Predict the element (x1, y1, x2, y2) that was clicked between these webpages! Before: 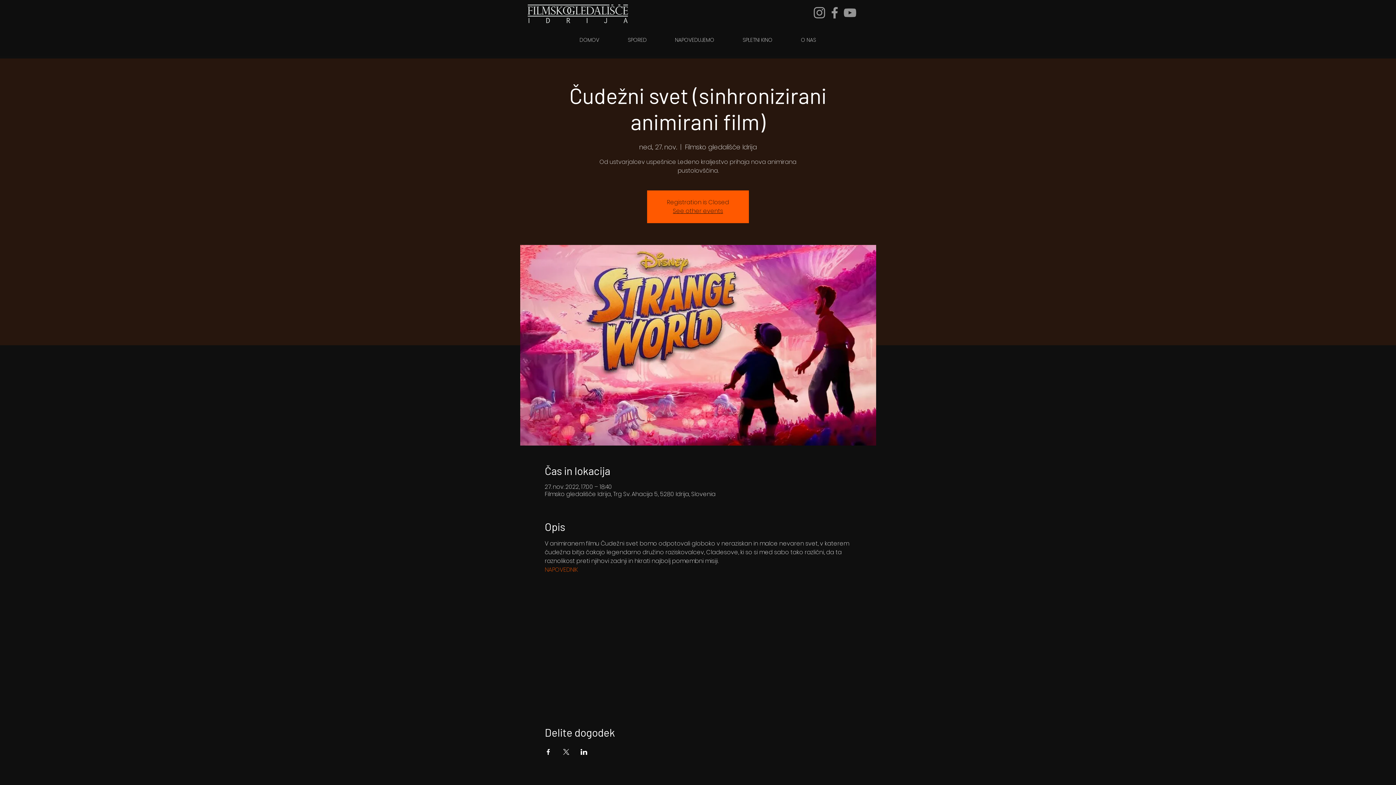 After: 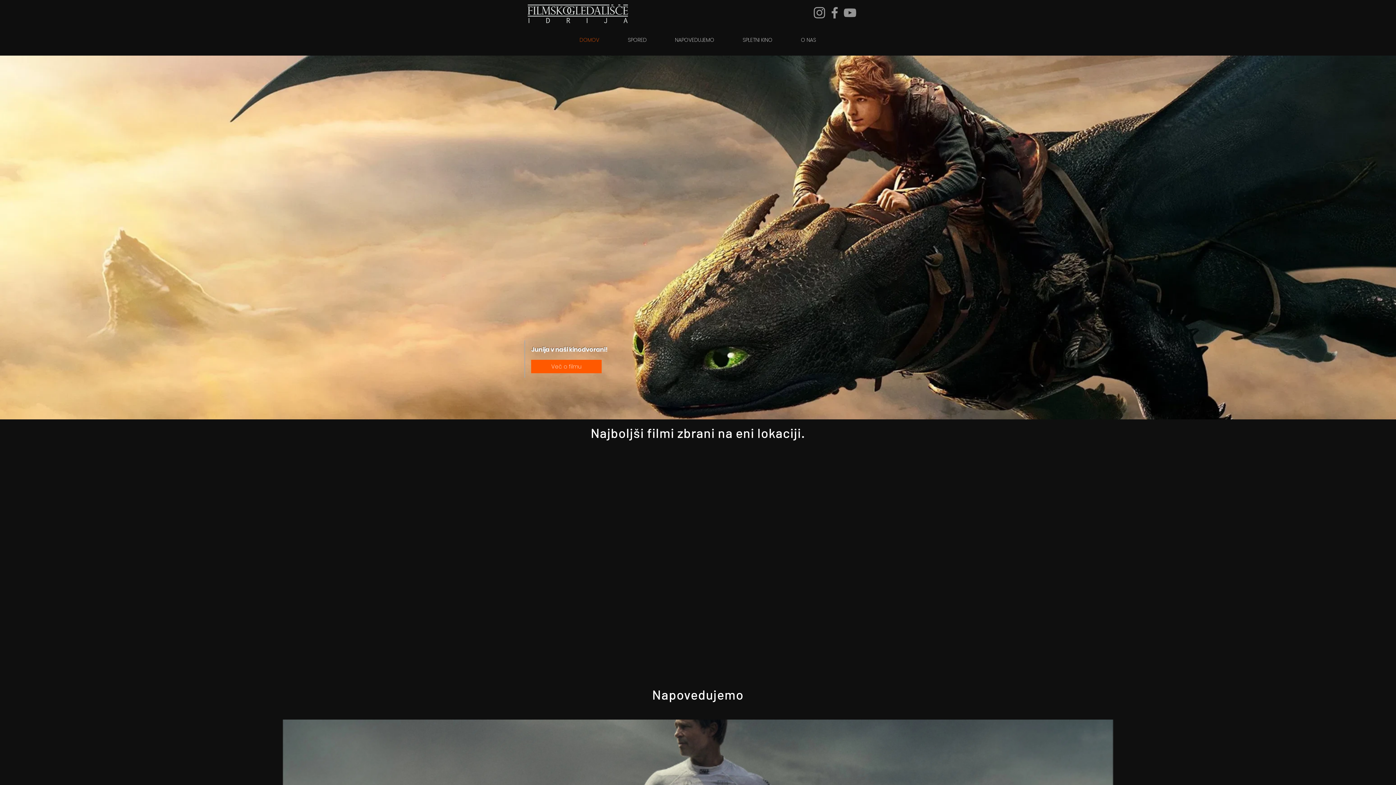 Action: label: See other events bbox: (673, 206, 723, 215)